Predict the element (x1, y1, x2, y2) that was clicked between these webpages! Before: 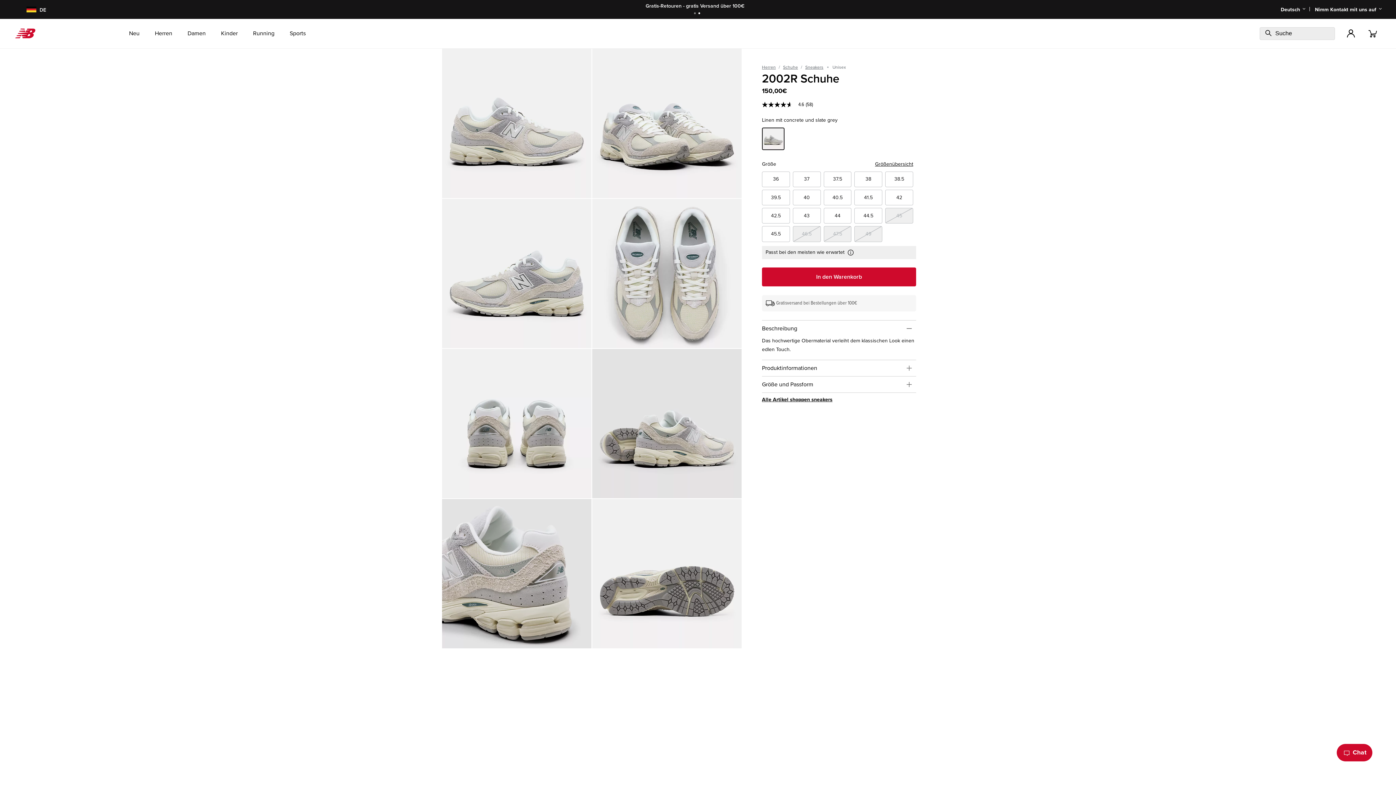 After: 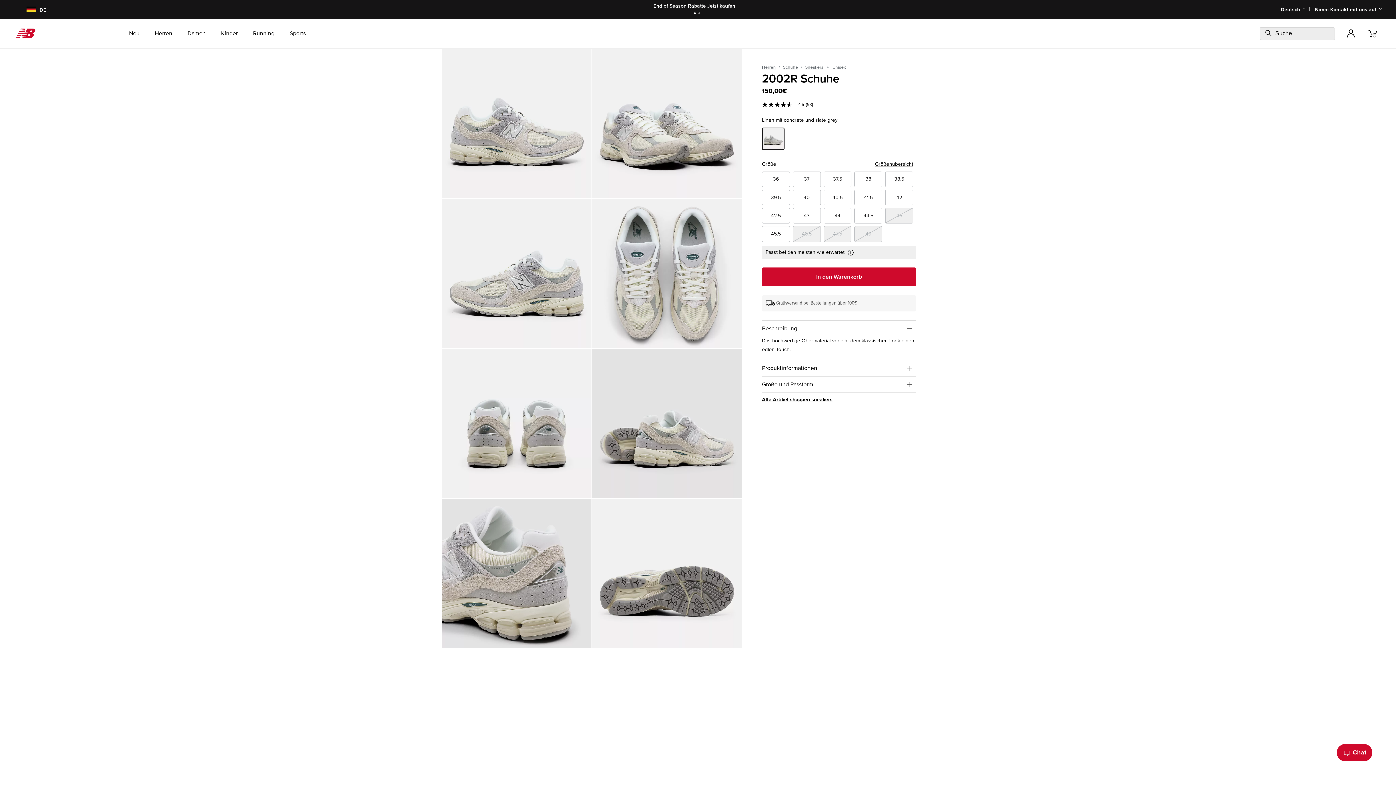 Action: bbox: (762, 127, 784, 150) label: Auswählen Farbe Linen mit Concrete und Slate Grey  